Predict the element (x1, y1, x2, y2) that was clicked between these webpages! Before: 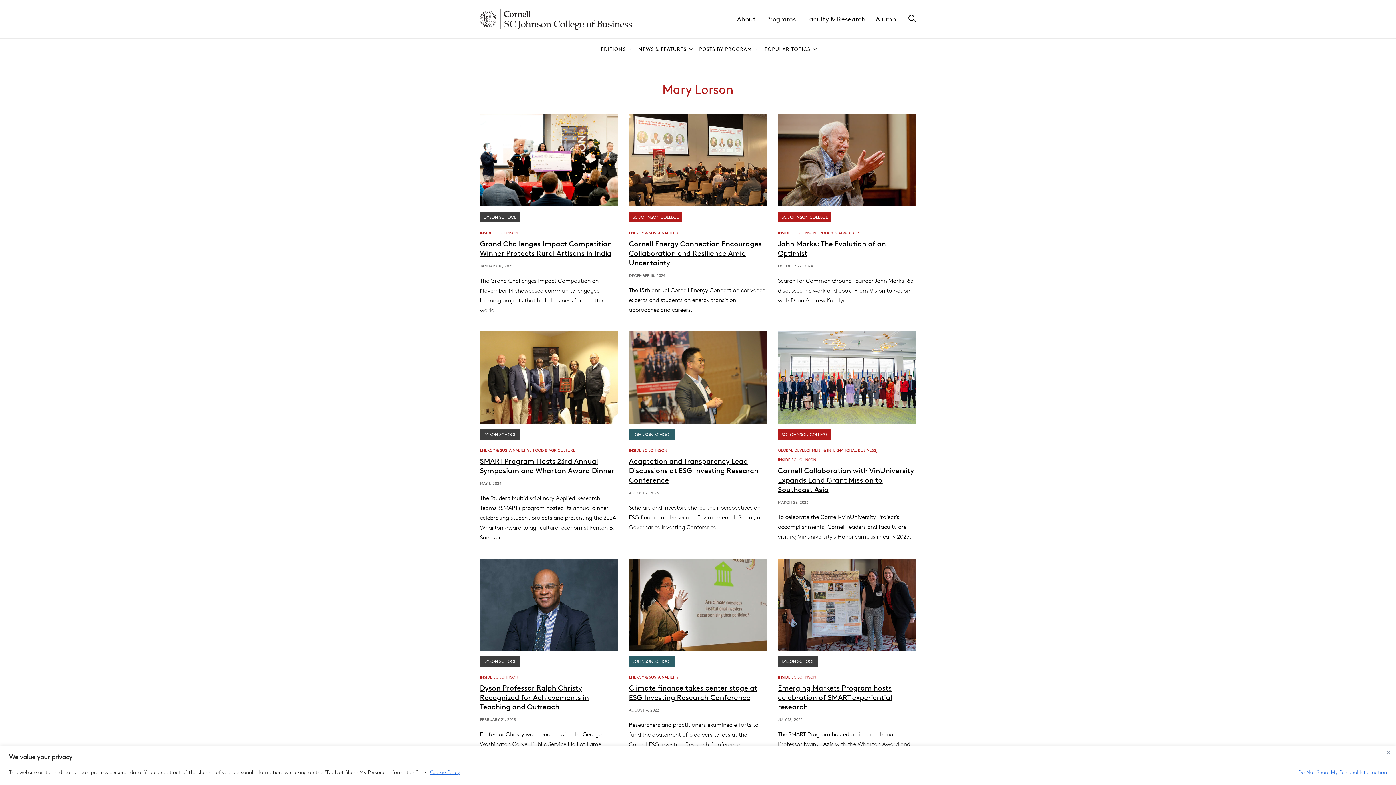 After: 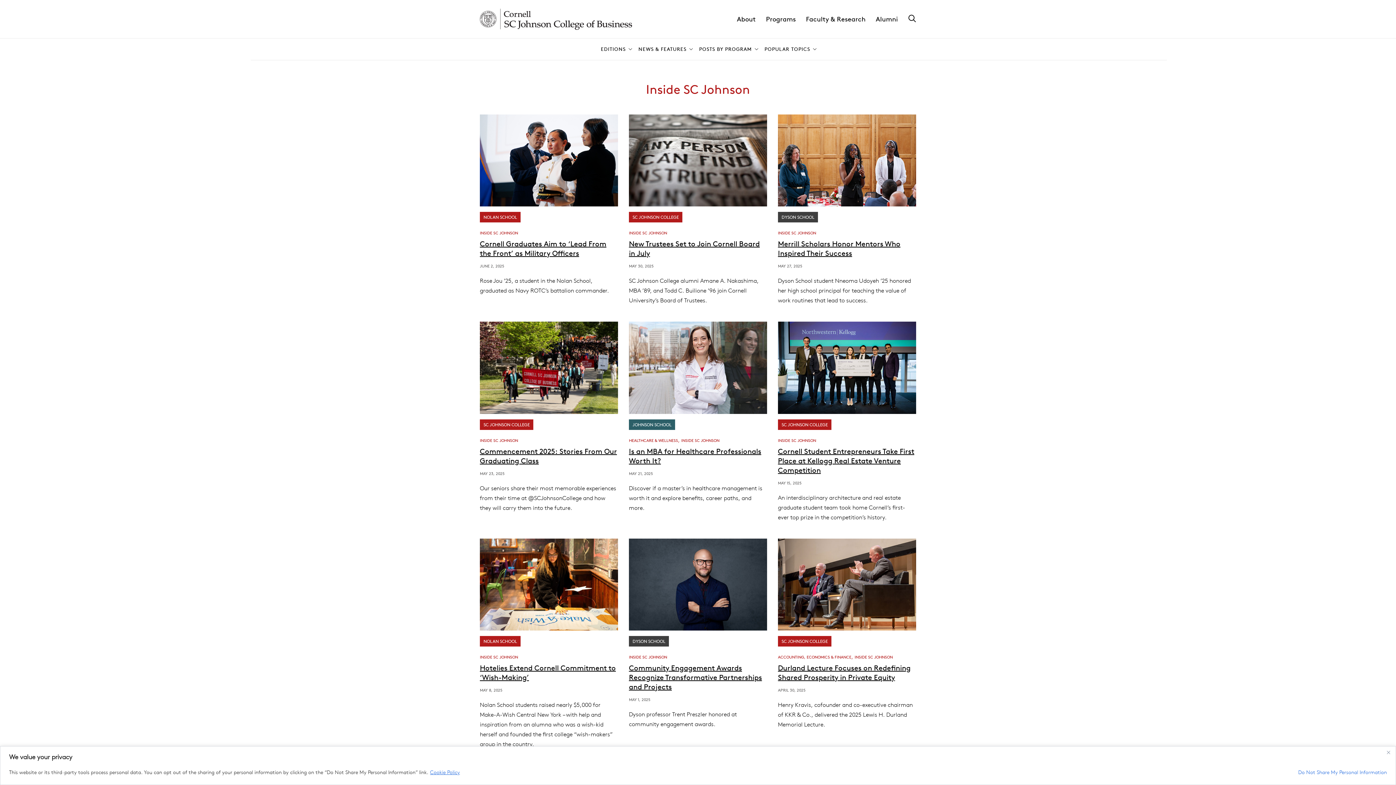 Action: label: Articles about Inside SC Johnson bbox: (480, 674, 518, 679)